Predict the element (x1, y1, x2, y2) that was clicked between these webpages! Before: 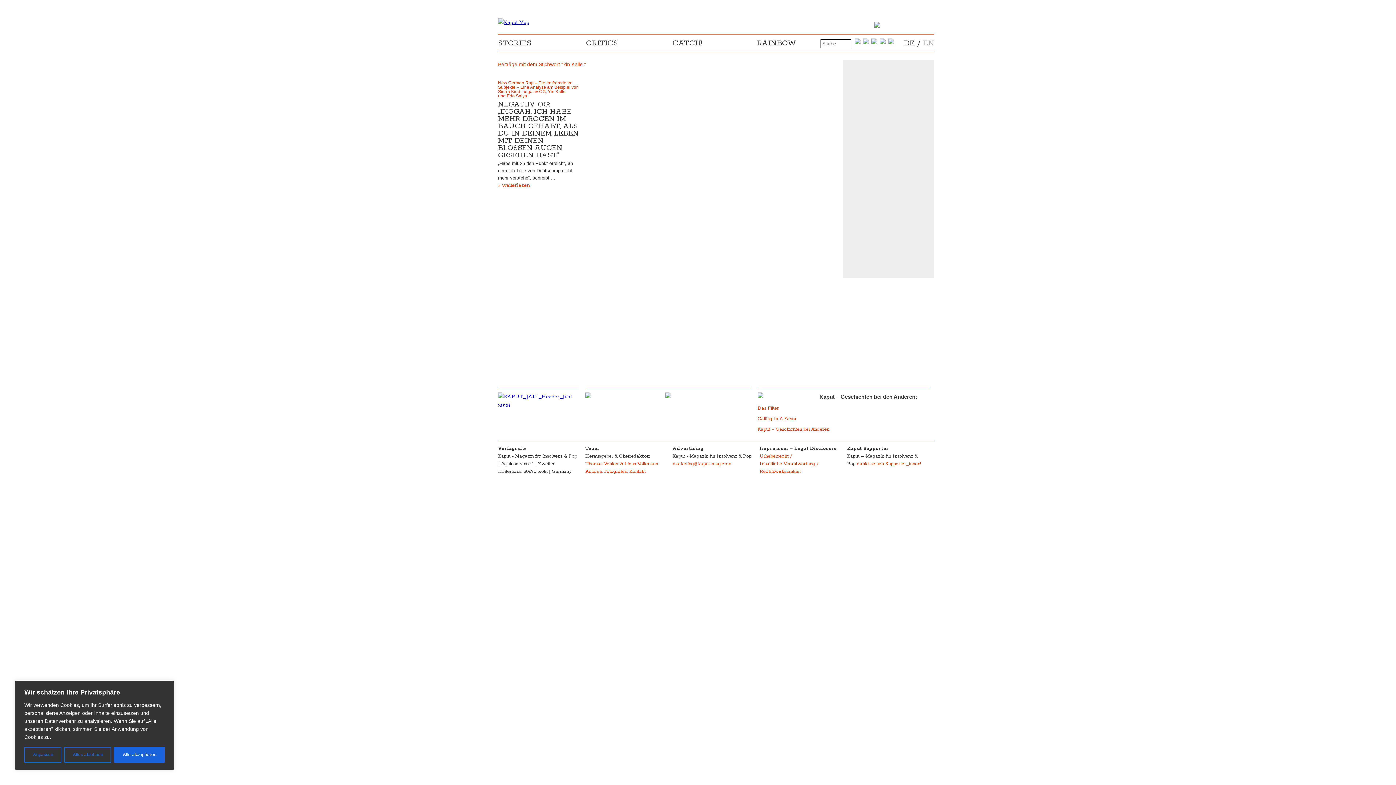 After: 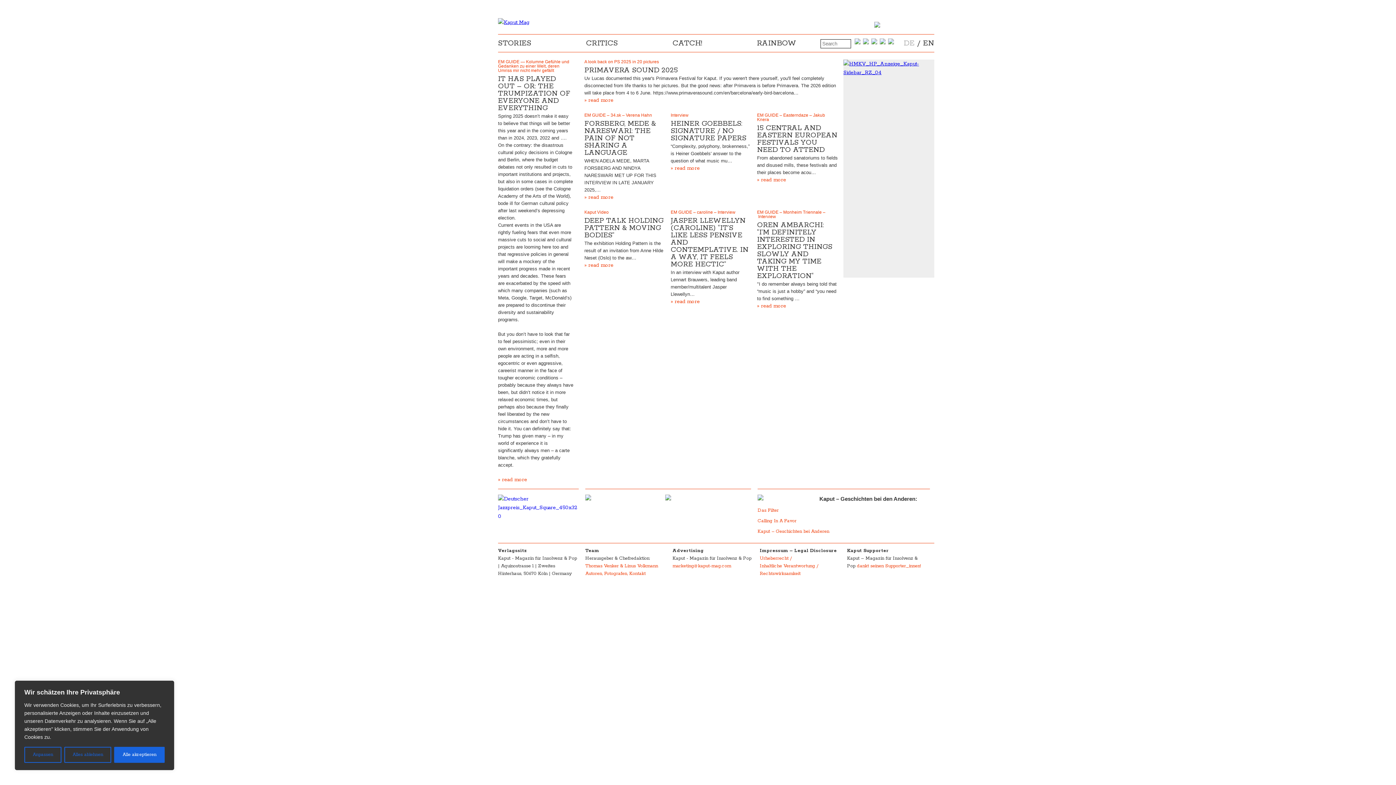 Action: label: EN bbox: (923, 38, 934, 48)